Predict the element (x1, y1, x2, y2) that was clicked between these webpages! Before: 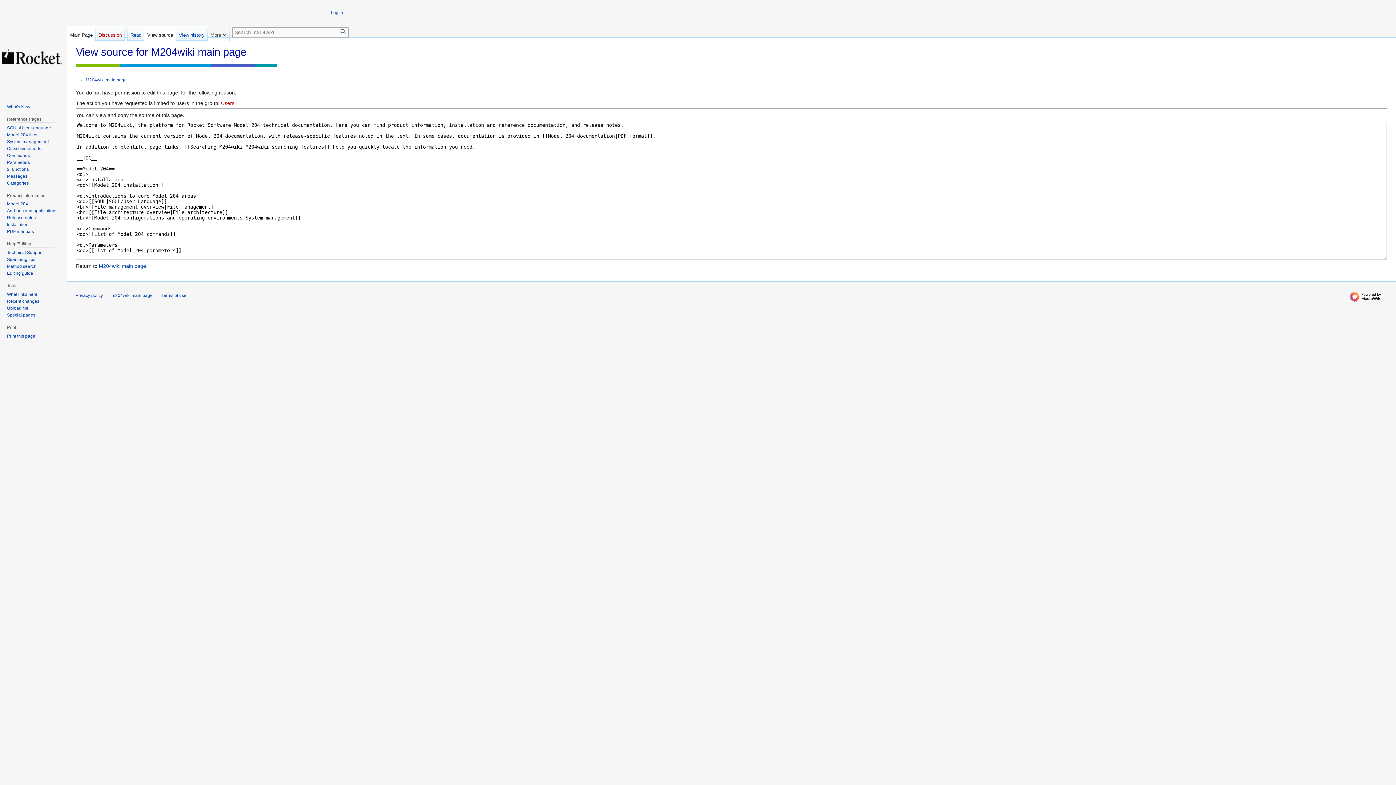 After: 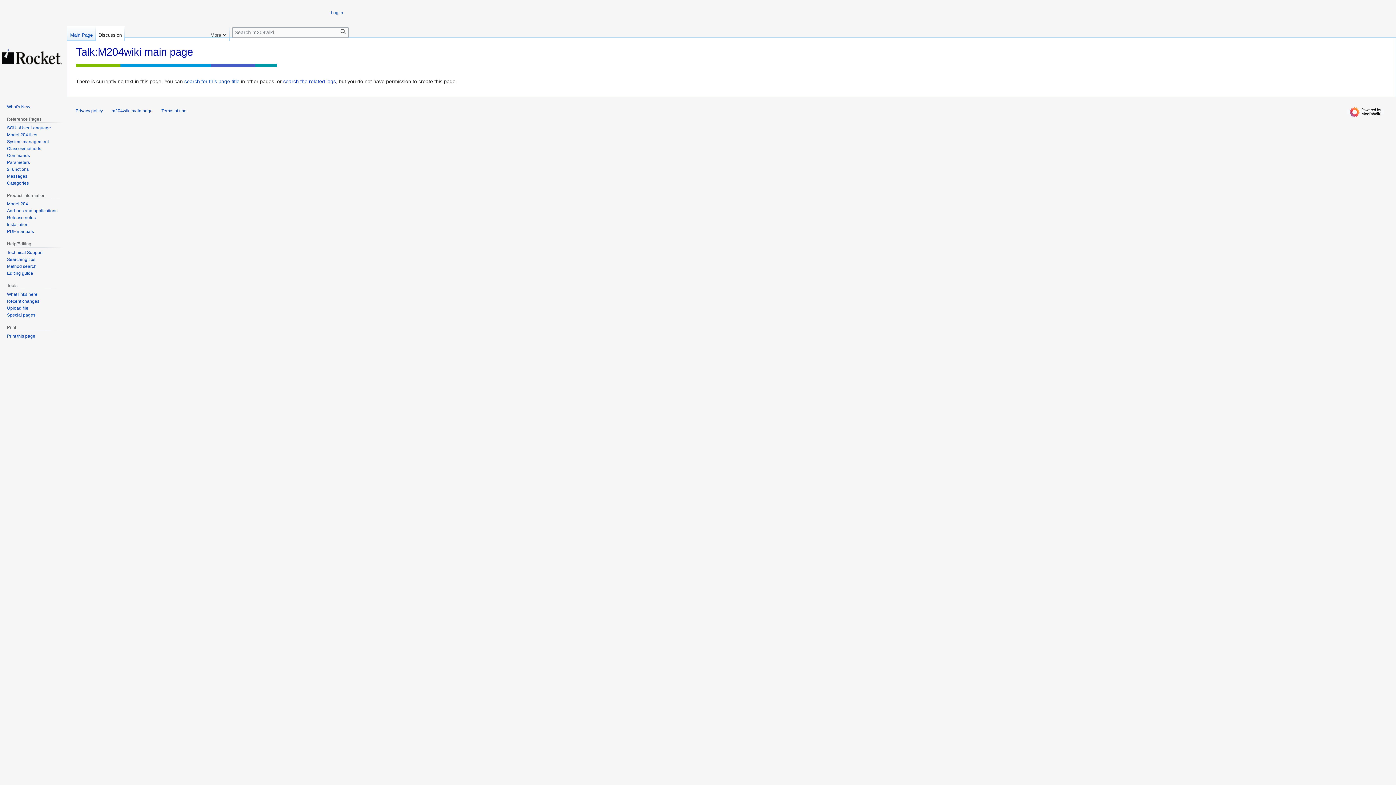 Action: label: Discussion bbox: (95, 26, 124, 40)